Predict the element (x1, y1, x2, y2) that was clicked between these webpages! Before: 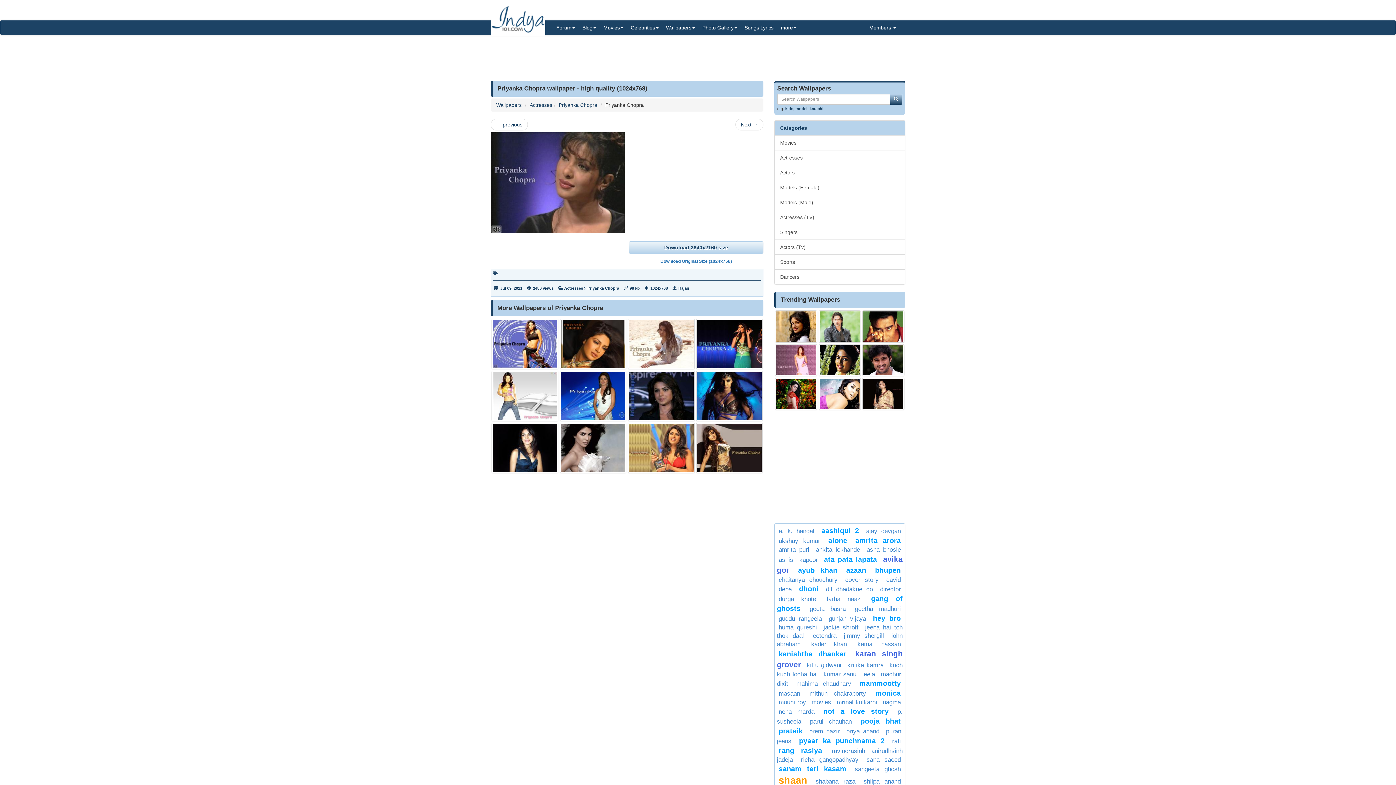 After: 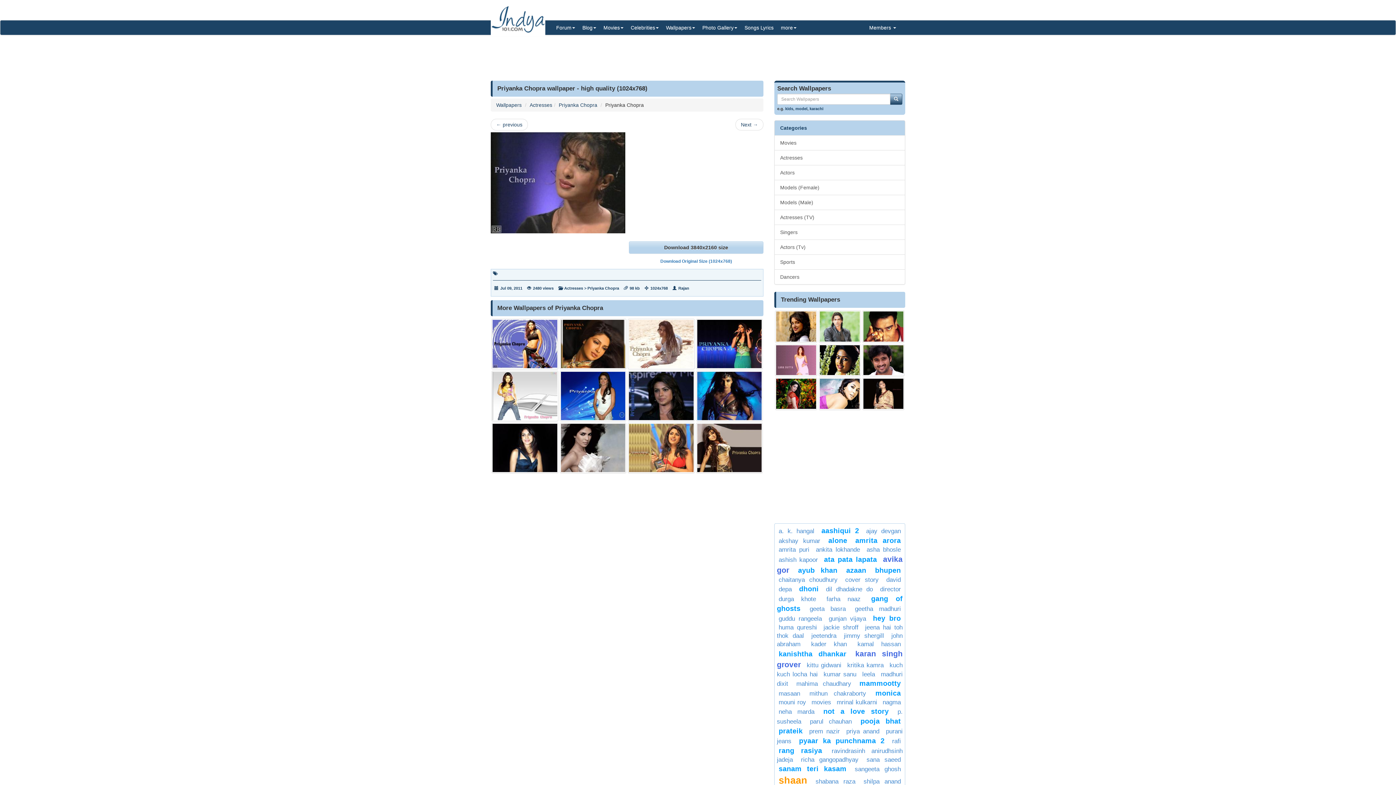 Action: label: Download 3840x2160 size bbox: (629, 241, 763, 253)